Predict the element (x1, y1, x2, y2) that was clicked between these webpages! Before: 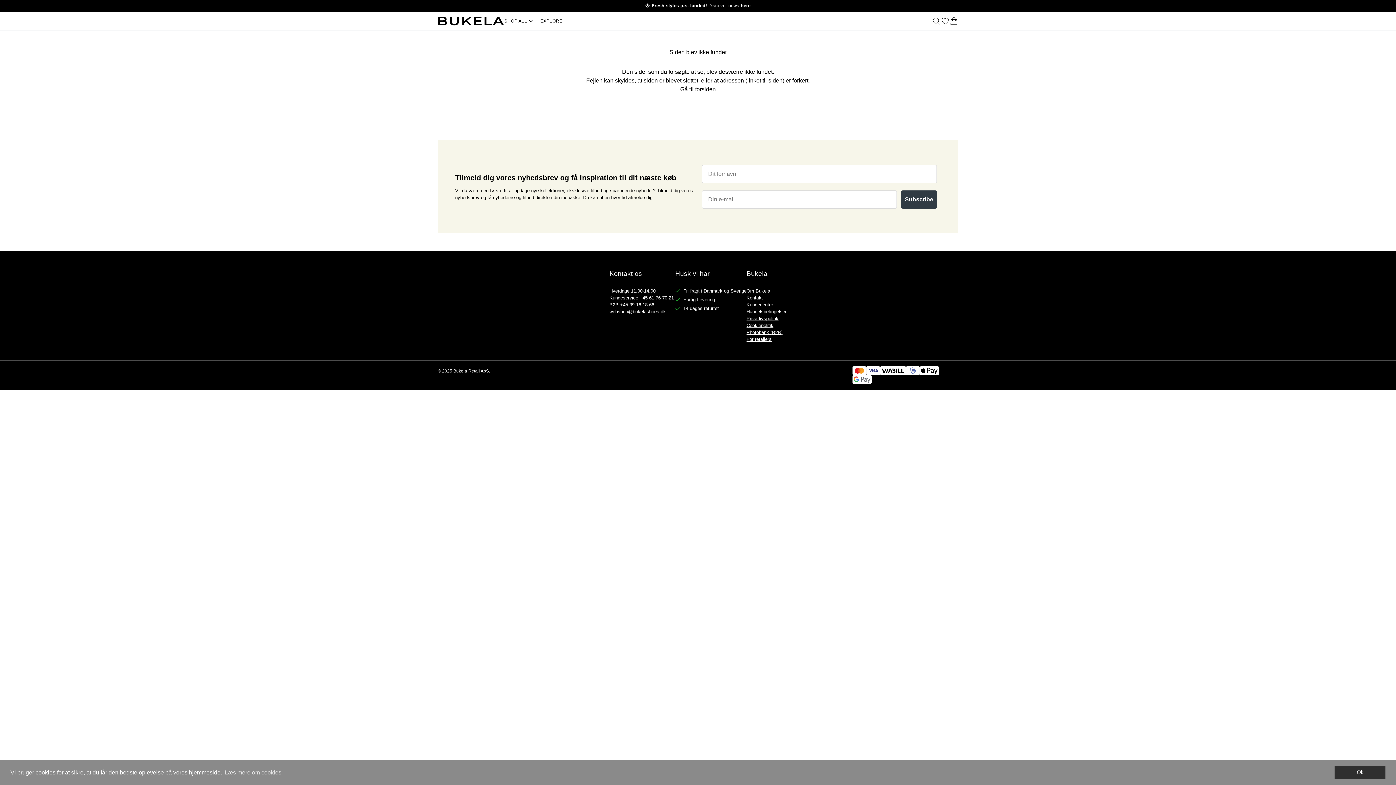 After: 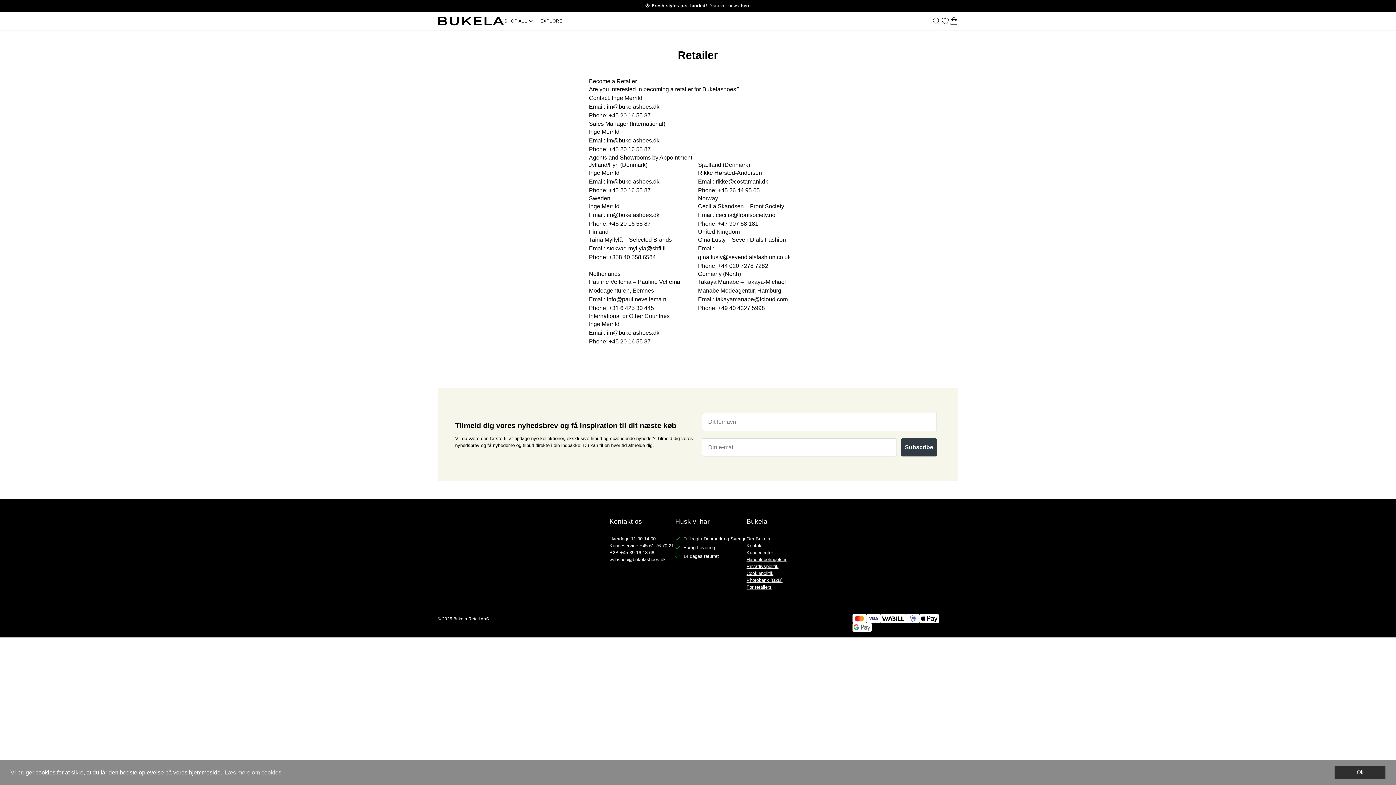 Action: bbox: (746, 336, 771, 342) label: For retailers